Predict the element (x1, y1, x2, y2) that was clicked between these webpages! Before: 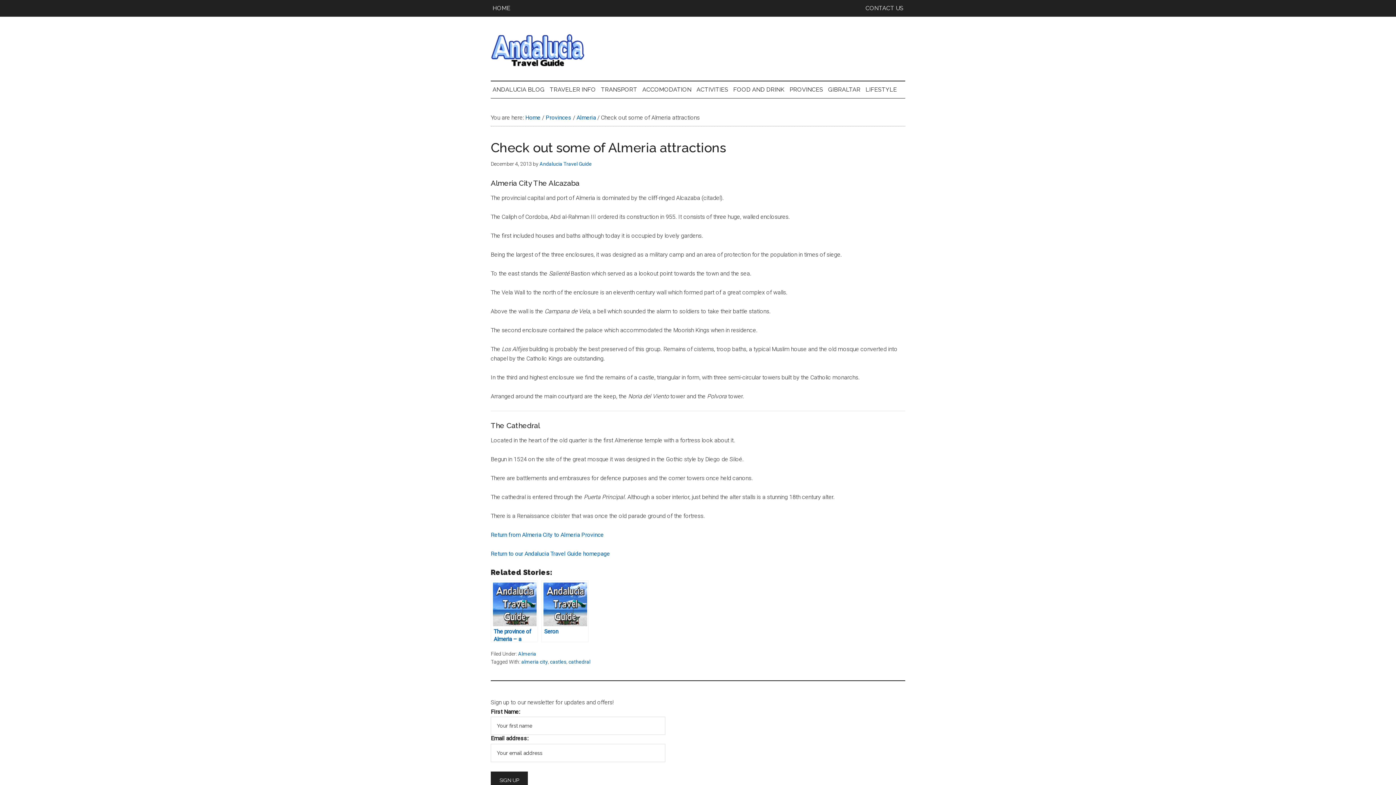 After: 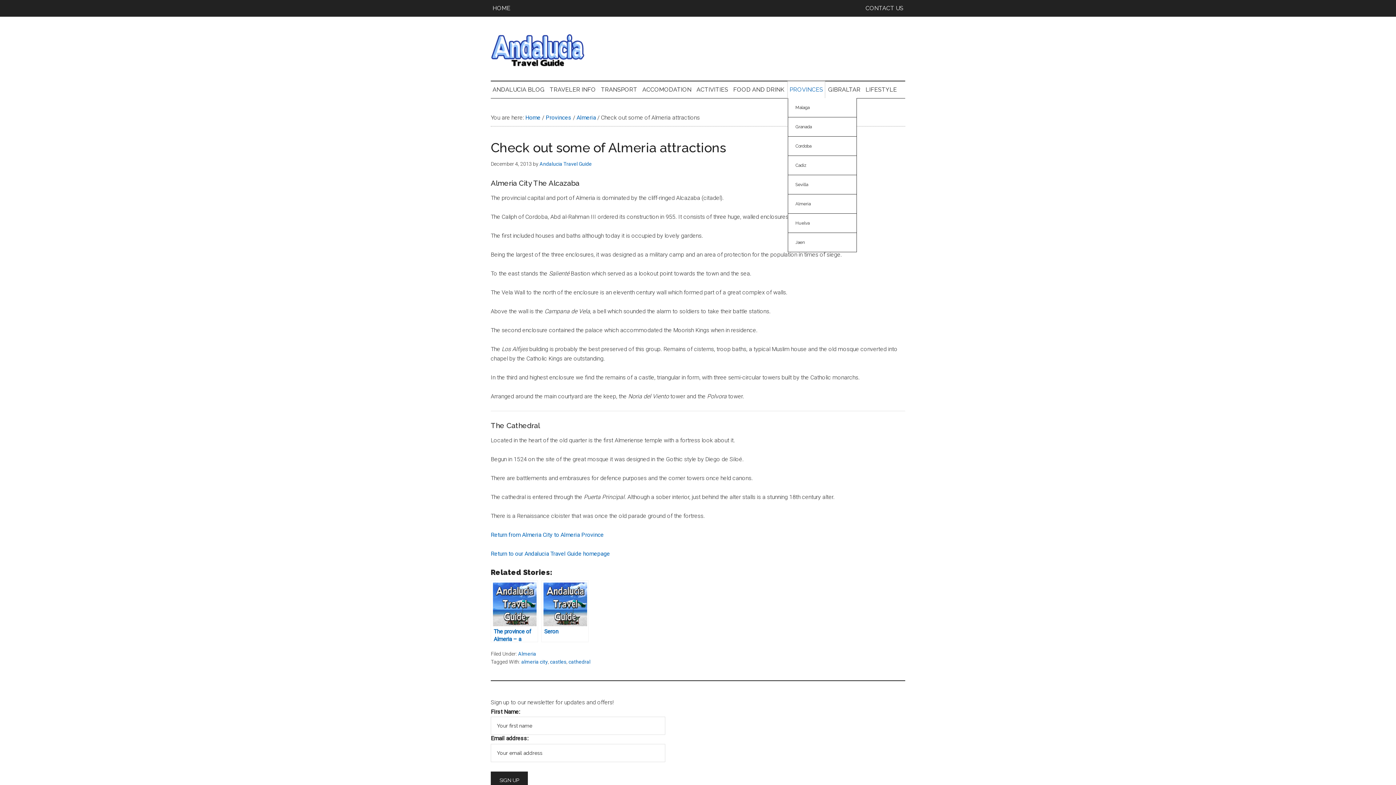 Action: bbox: (788, 81, 825, 98) label: PROVINCES